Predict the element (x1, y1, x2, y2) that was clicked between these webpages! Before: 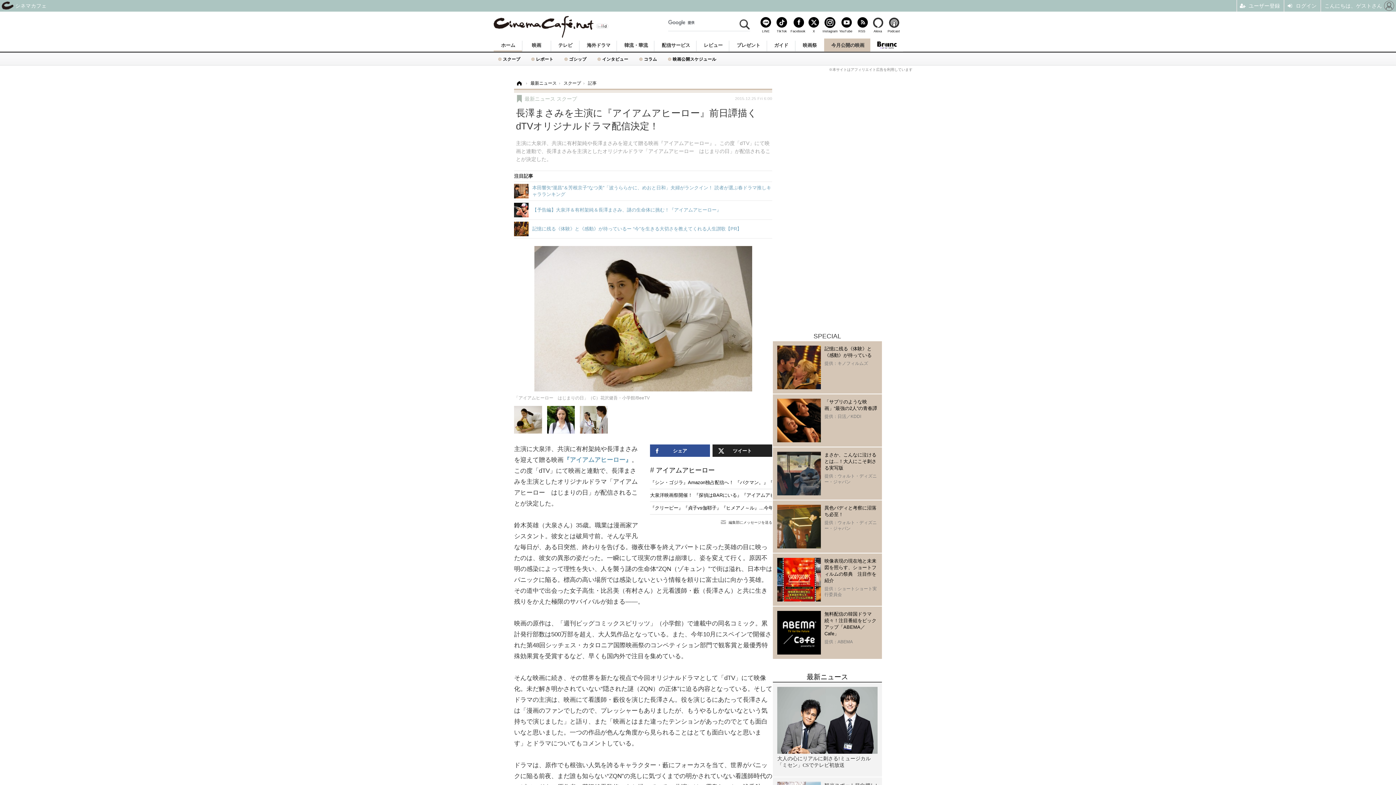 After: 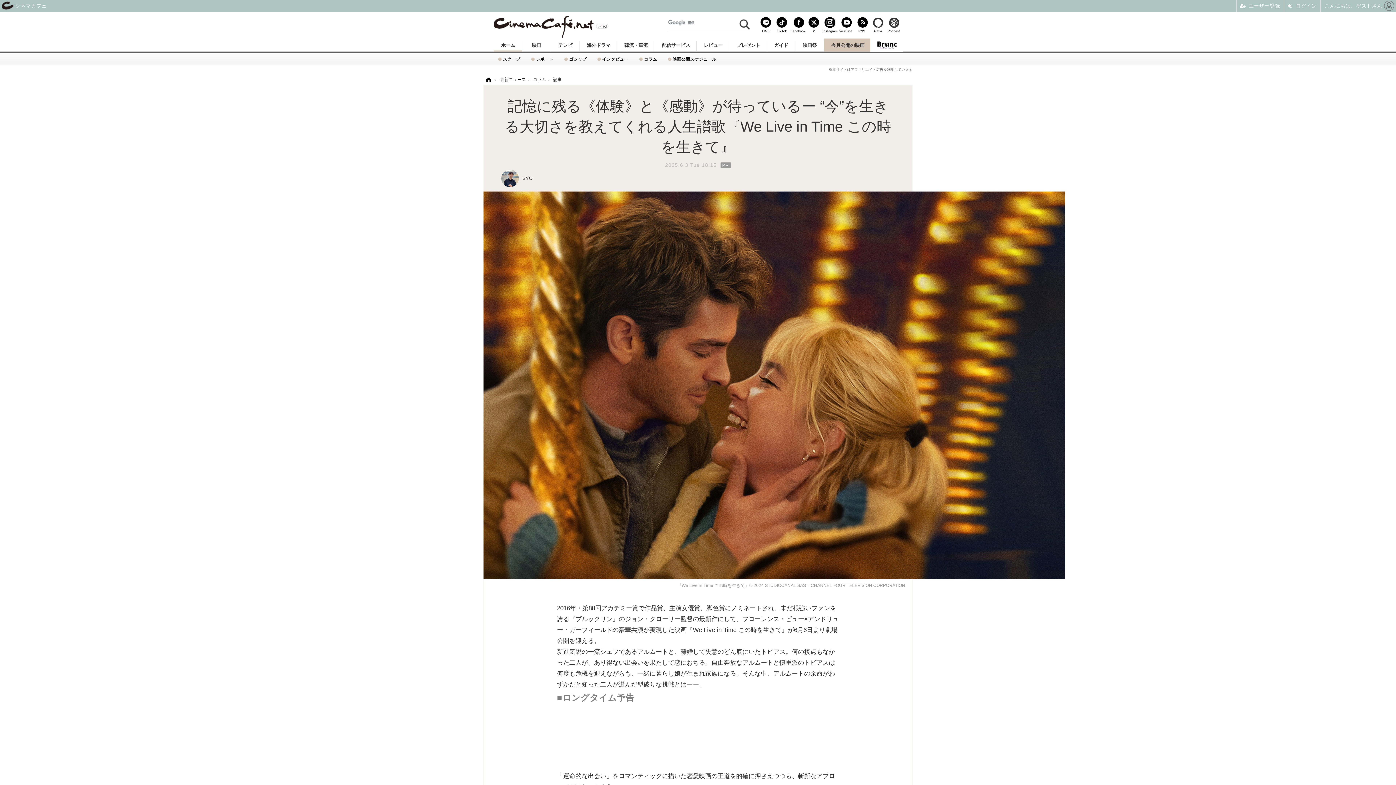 Action: bbox: (514, 221, 772, 236) label: 記憶に残る《体験》と《感動》が待っているー “今”を生きる大切さを教えてくれる人生讃歌【PR】